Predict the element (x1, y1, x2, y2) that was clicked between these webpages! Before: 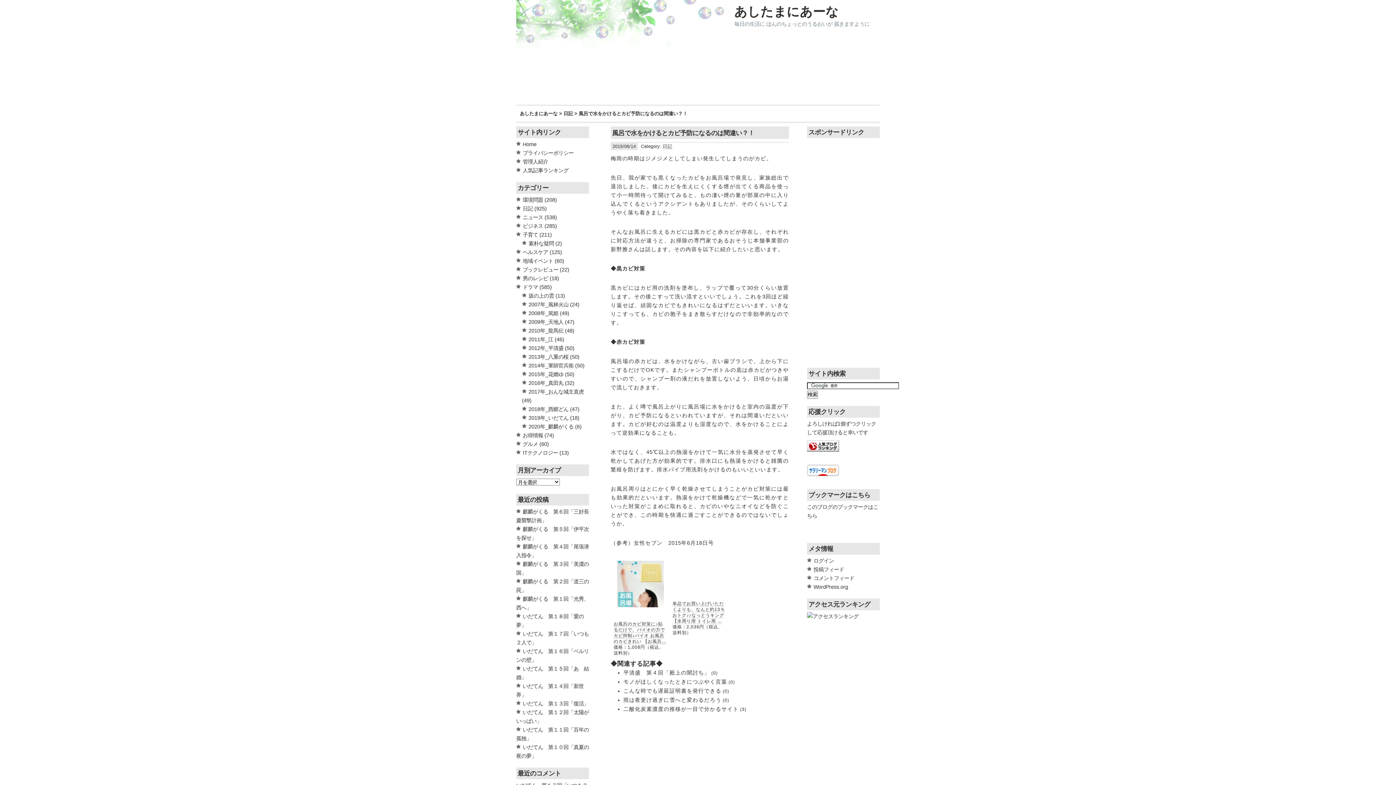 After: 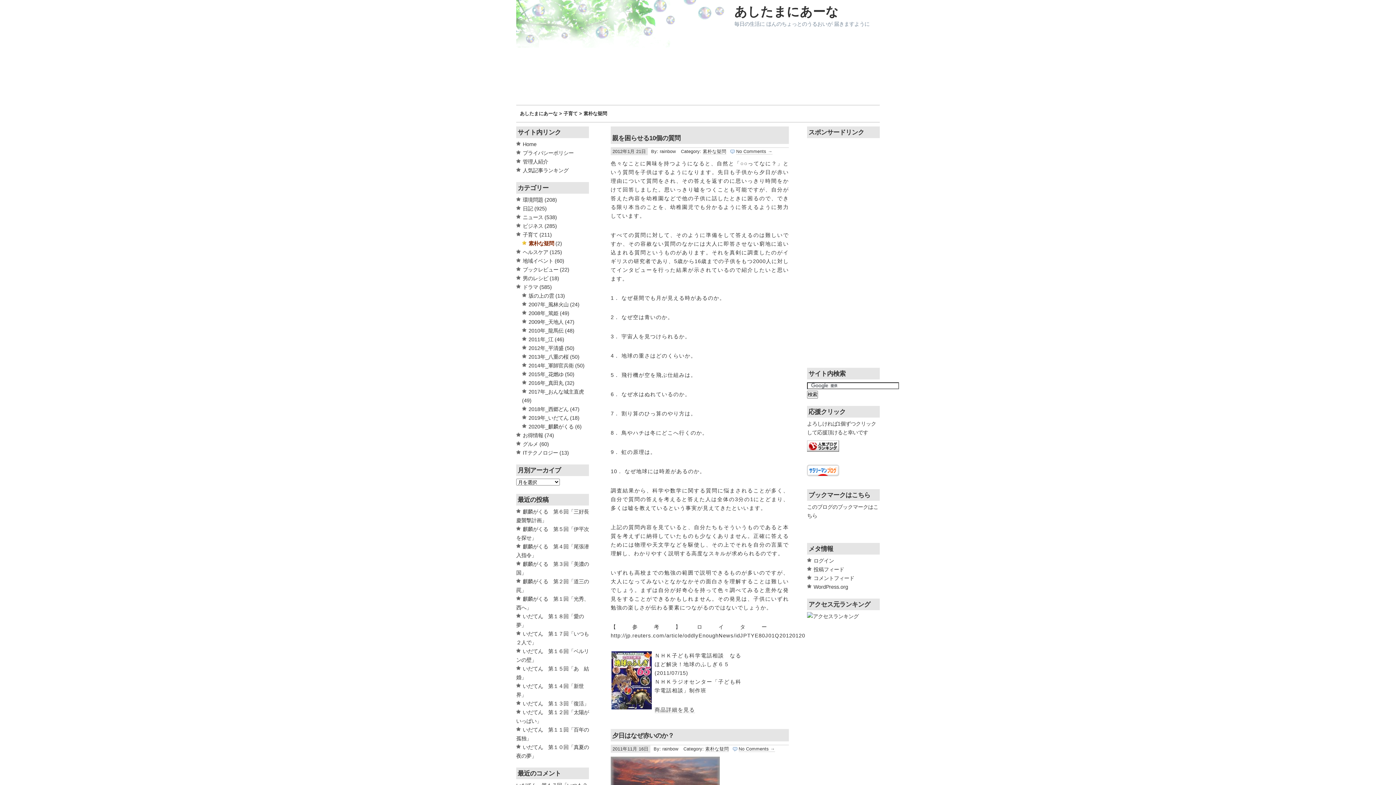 Action: label: 素朴な疑問 bbox: (522, 240, 554, 246)